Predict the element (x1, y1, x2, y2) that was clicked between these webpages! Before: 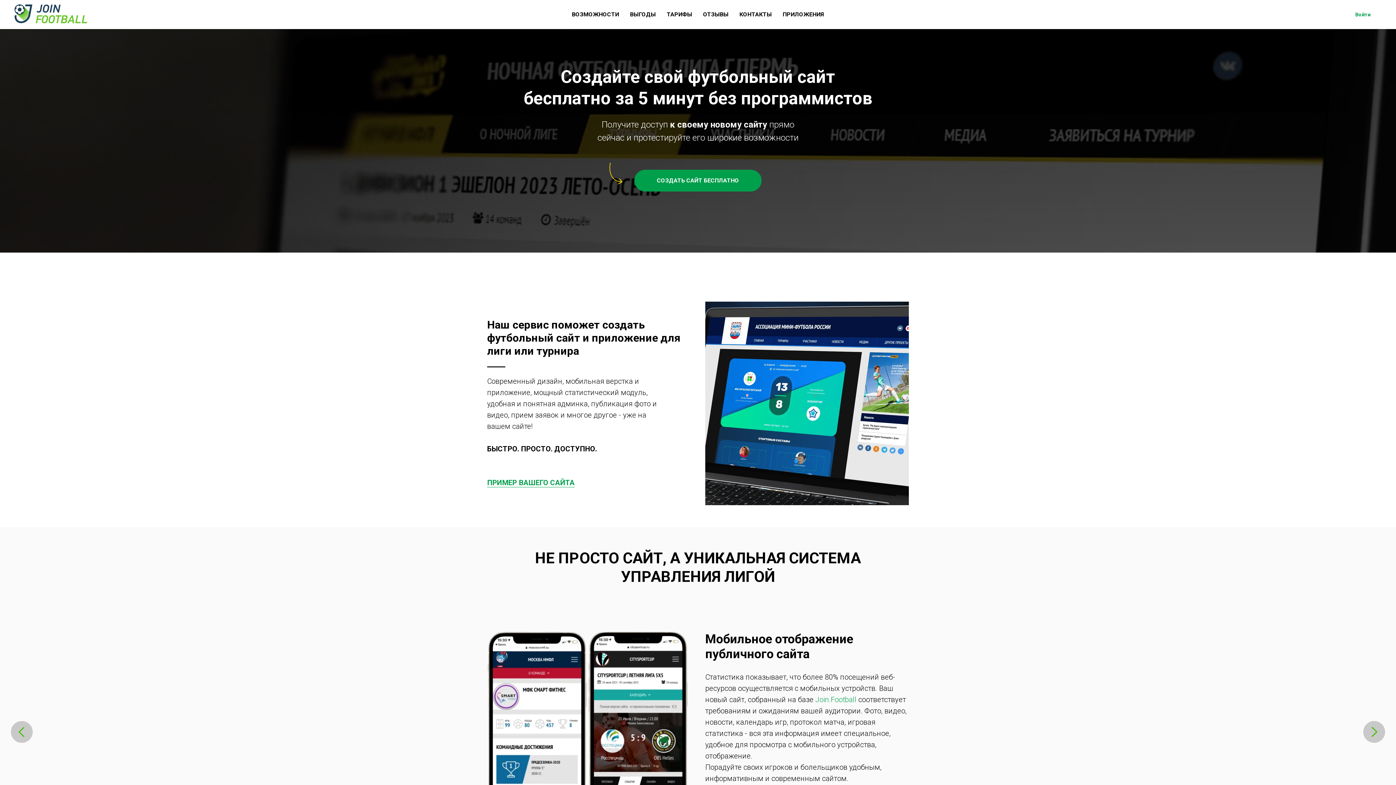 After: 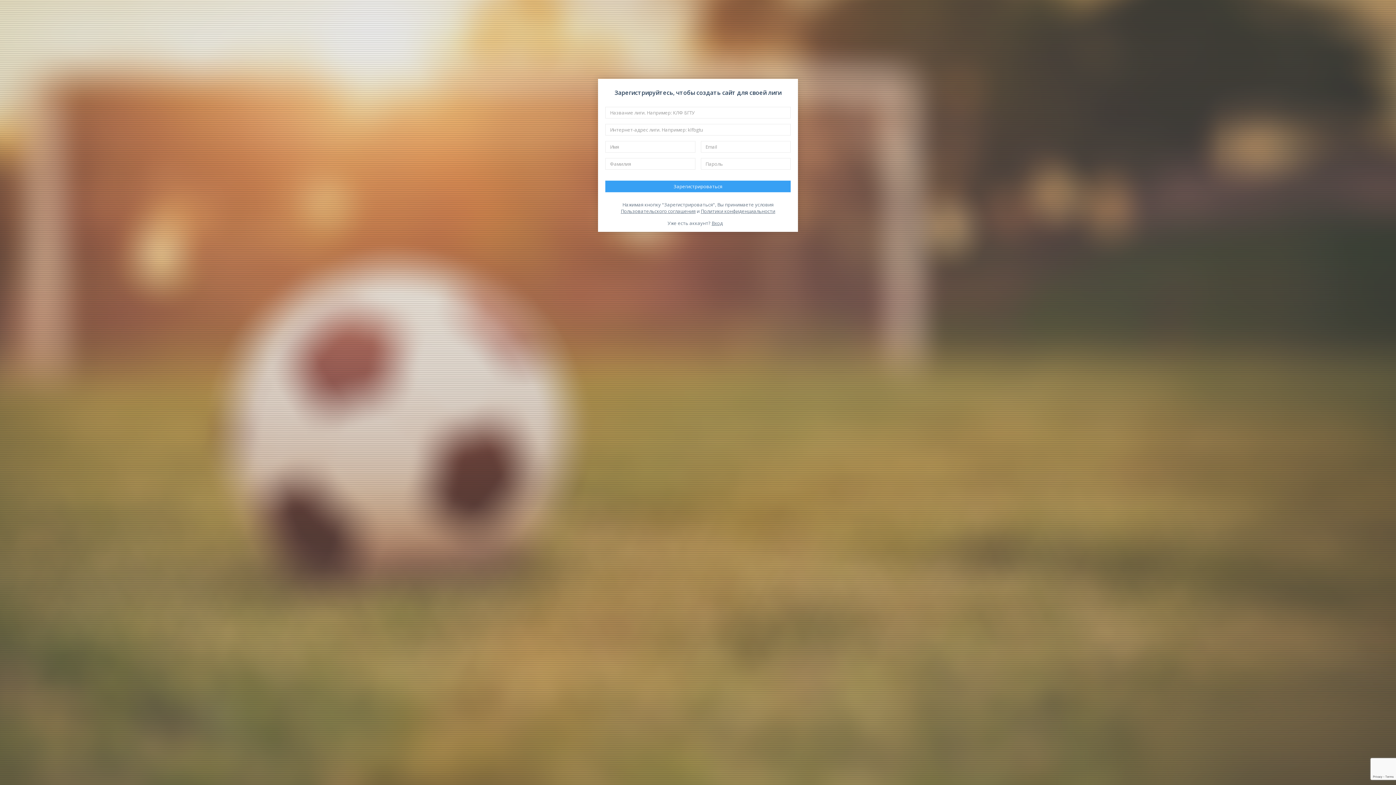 Action: bbox: (634, 169, 761, 191) label: СОЗДАТЬ САЙТ БЕСПЛАТНО